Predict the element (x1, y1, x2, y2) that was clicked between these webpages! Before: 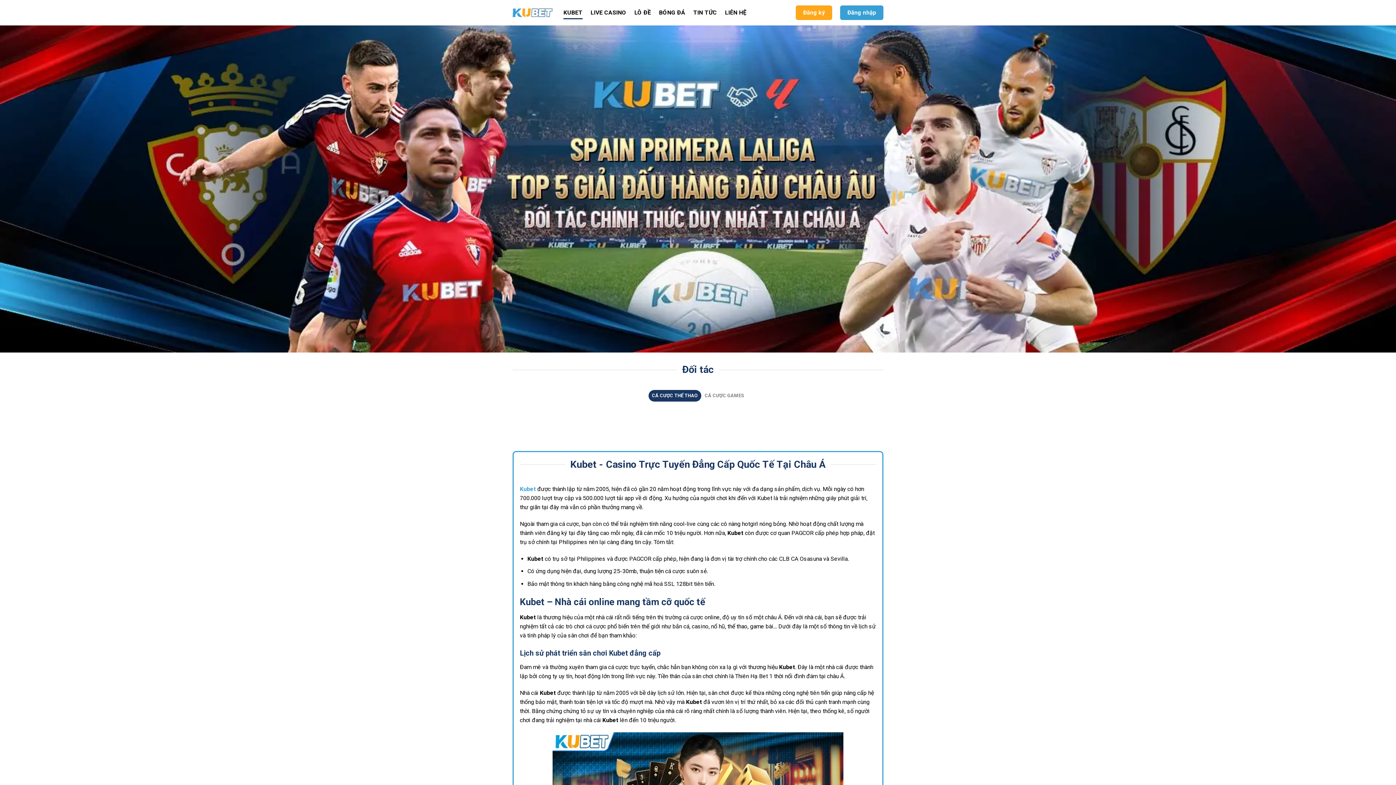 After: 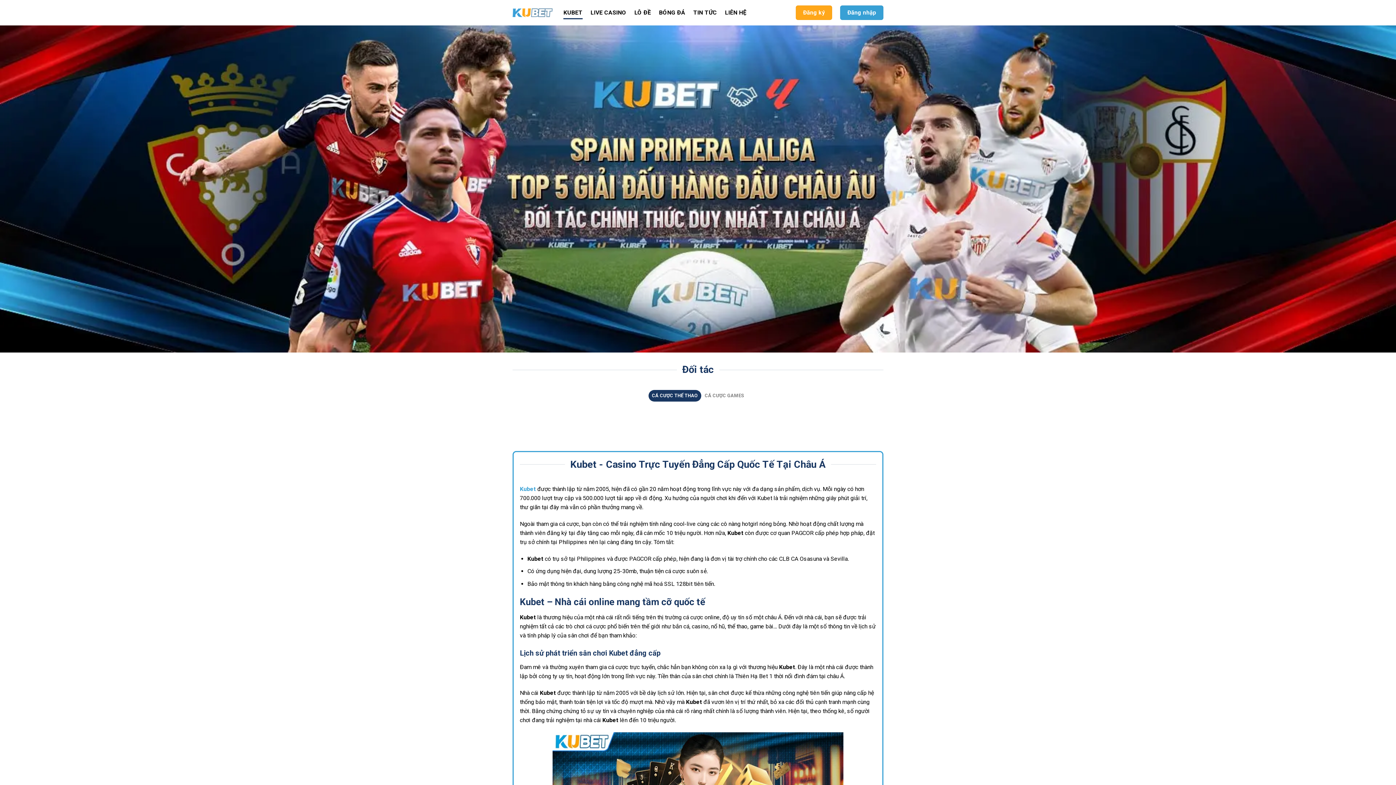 Action: bbox: (512, 8, 552, 17)